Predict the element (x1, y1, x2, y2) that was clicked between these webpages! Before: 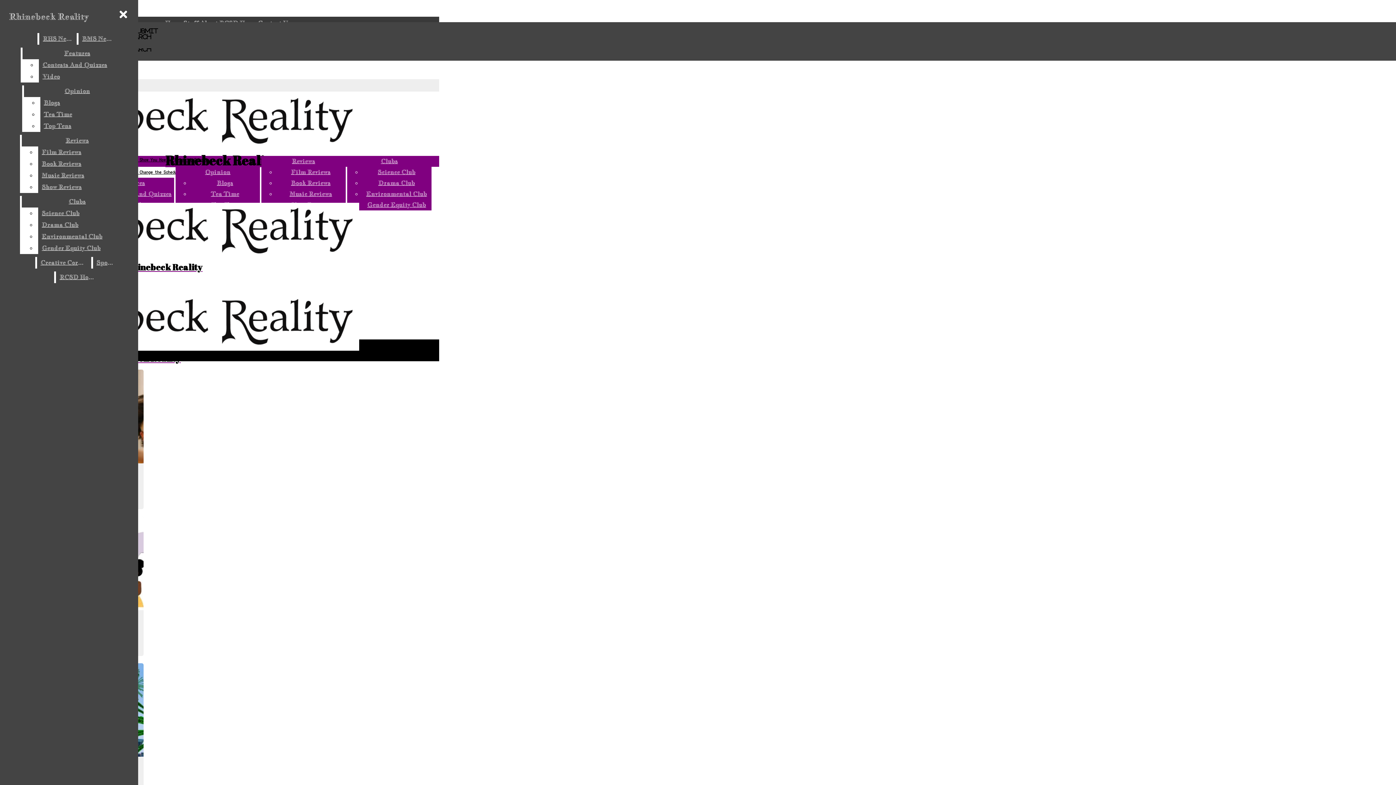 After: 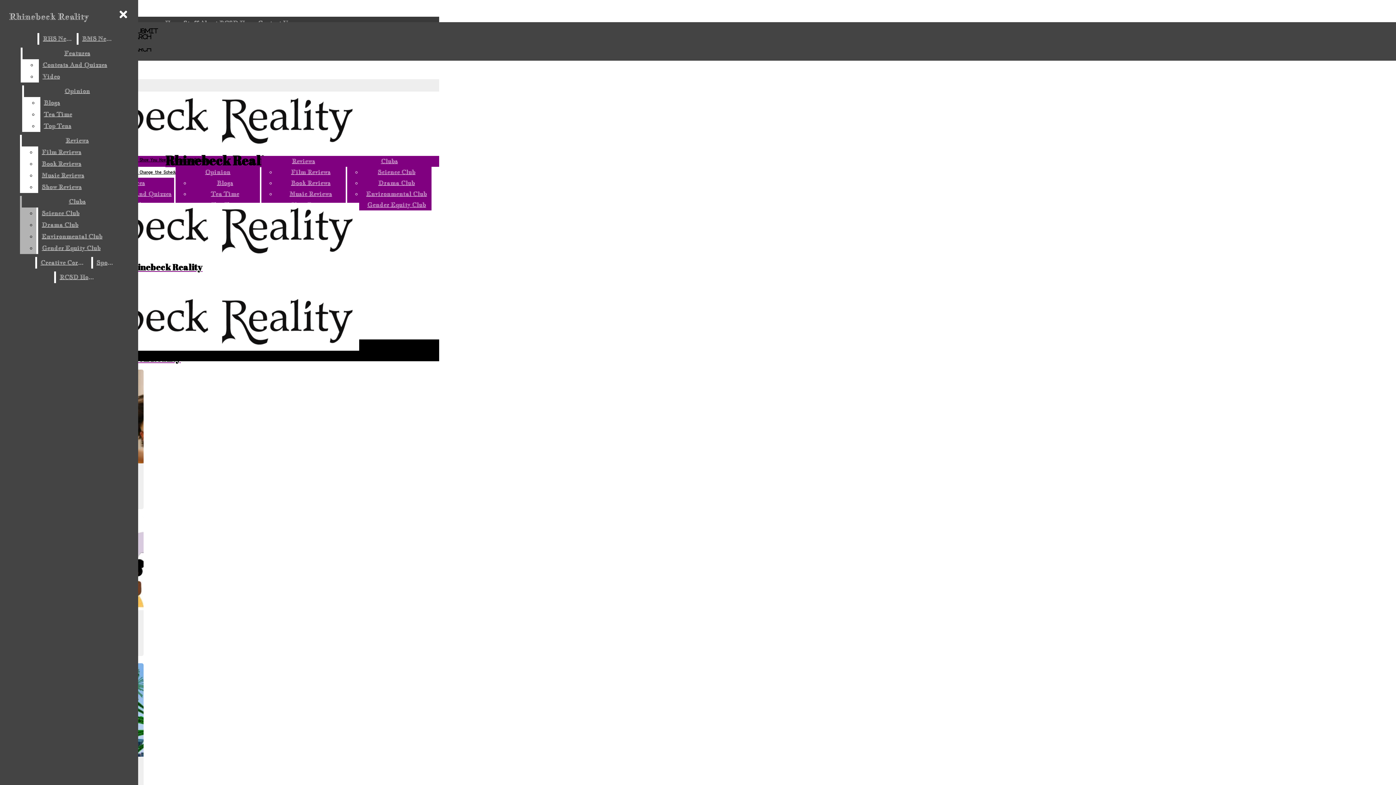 Action: bbox: (38, 230, 132, 242) label: Environmental Club